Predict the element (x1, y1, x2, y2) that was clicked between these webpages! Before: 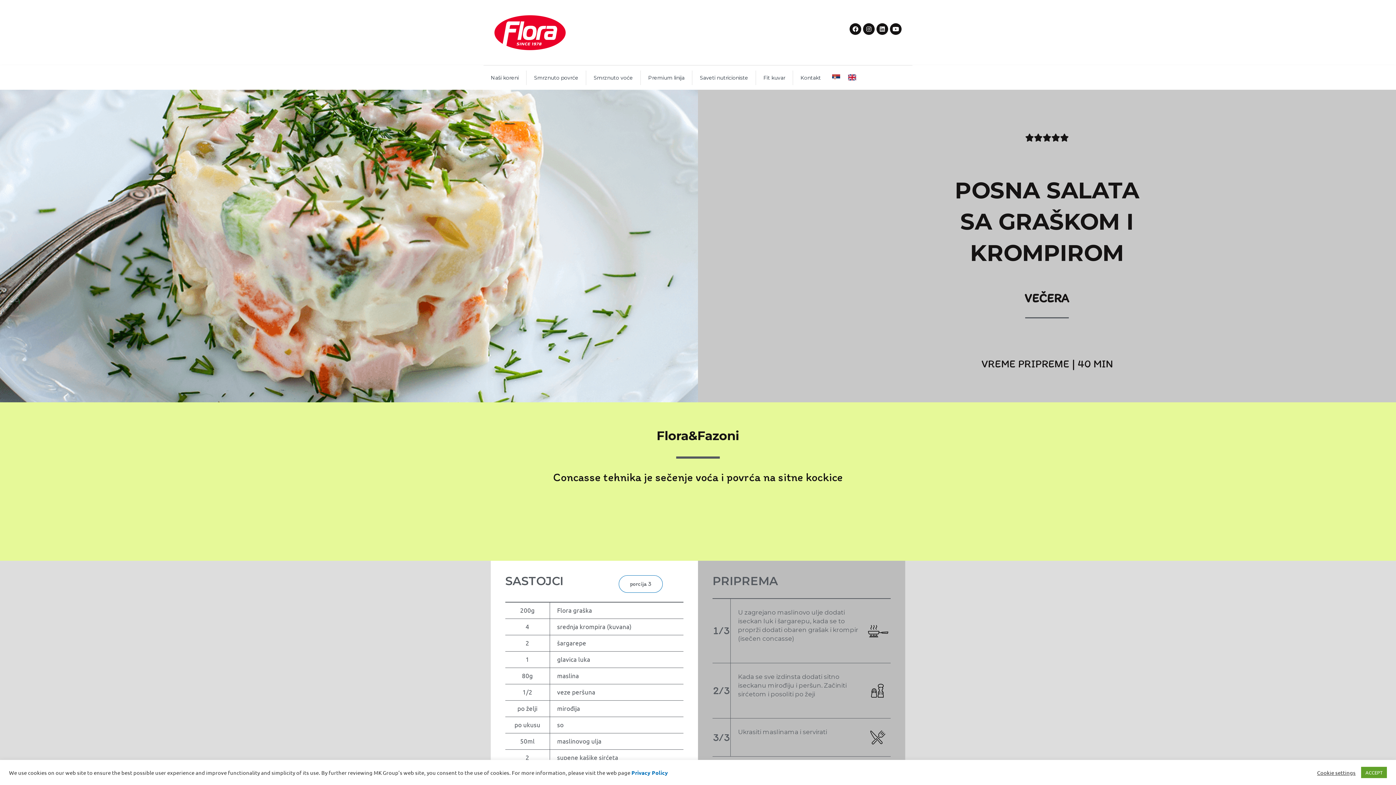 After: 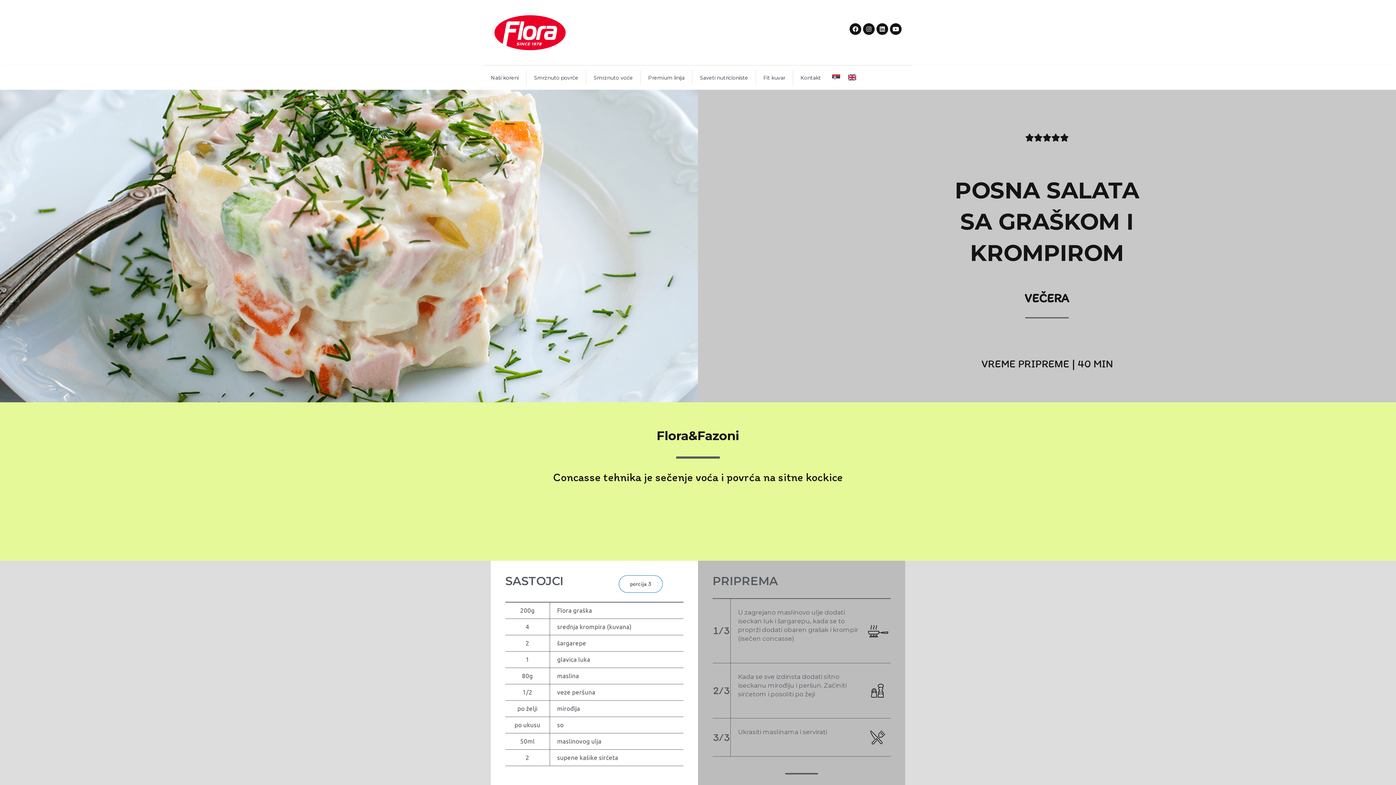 Action: label: ACCEPT bbox: (1361, 767, 1387, 778)